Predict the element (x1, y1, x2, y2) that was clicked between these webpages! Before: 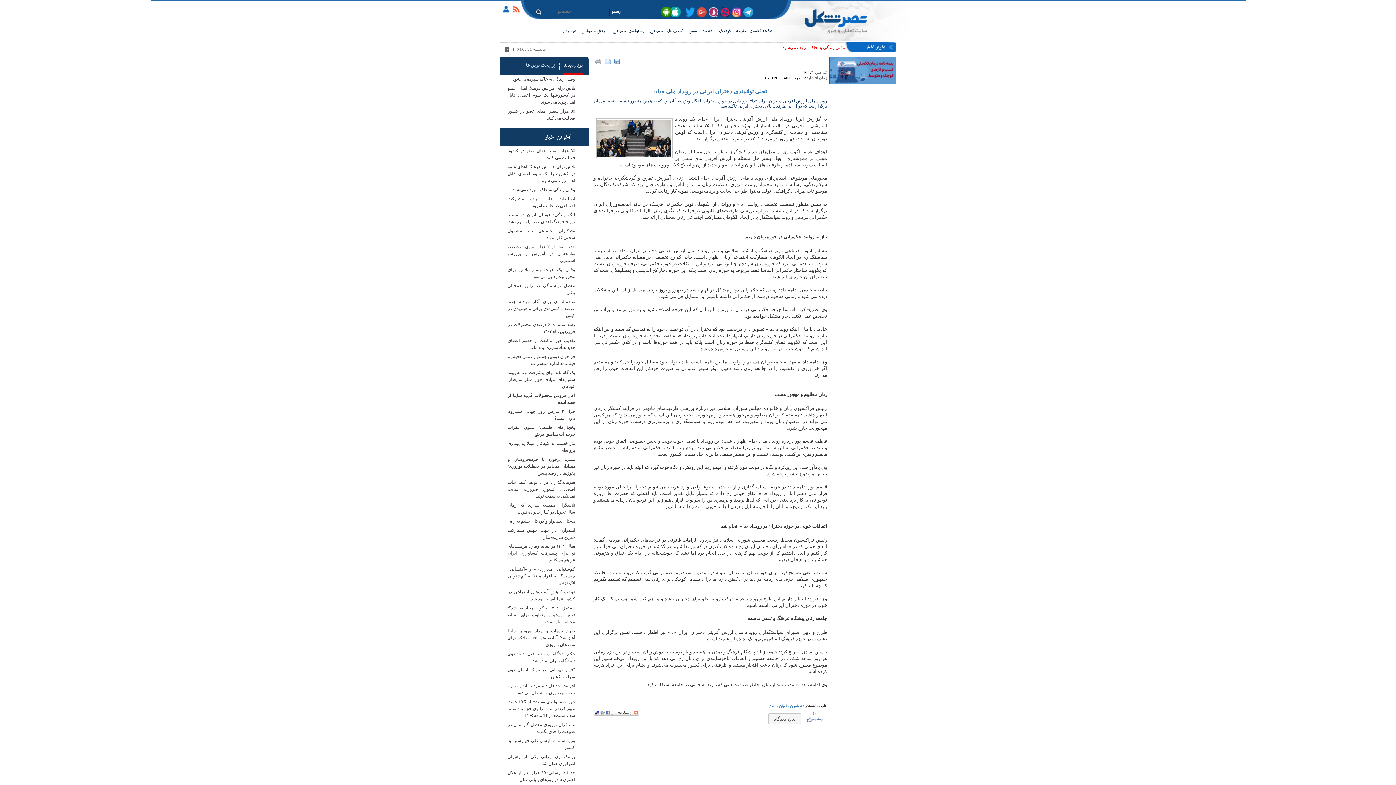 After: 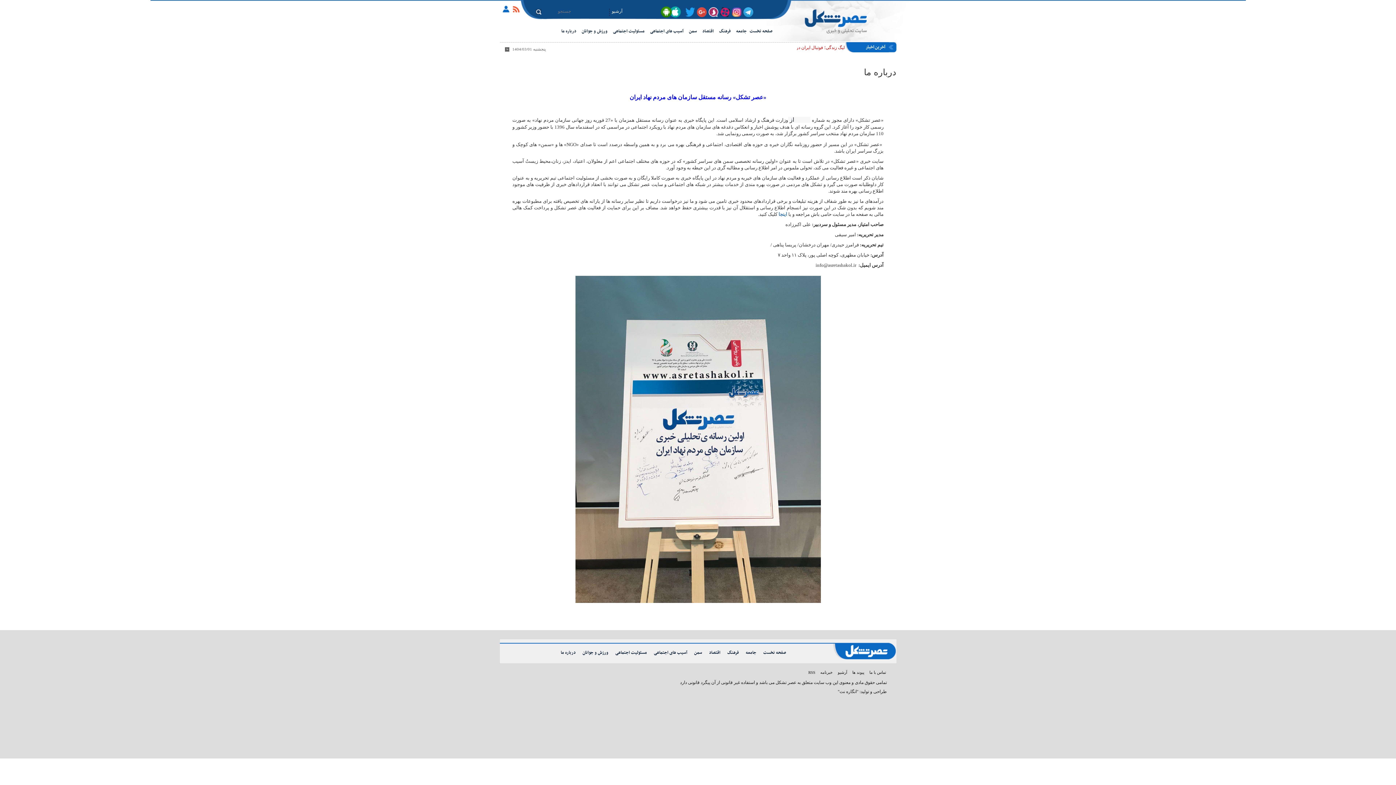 Action: bbox: (558, 25, 578, 42) label: درباره ما